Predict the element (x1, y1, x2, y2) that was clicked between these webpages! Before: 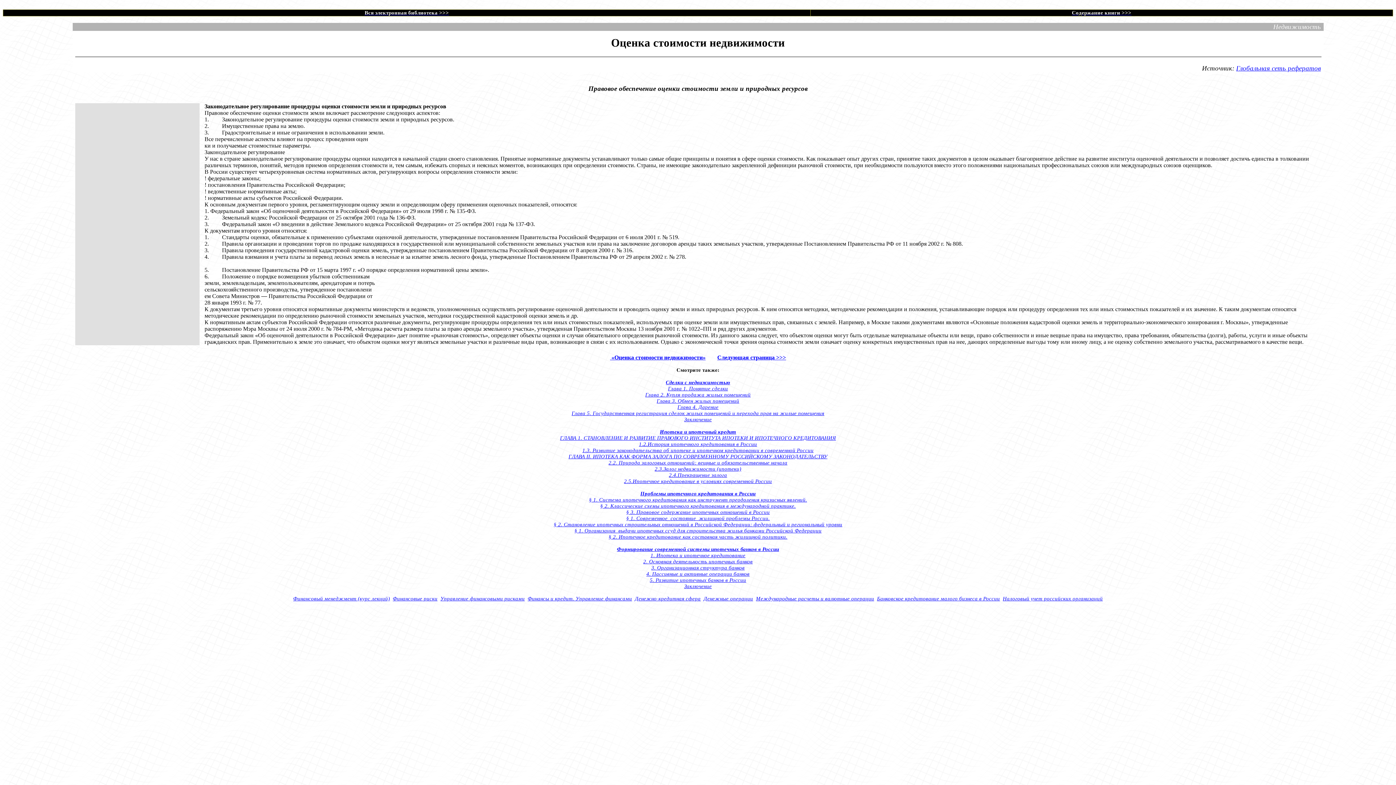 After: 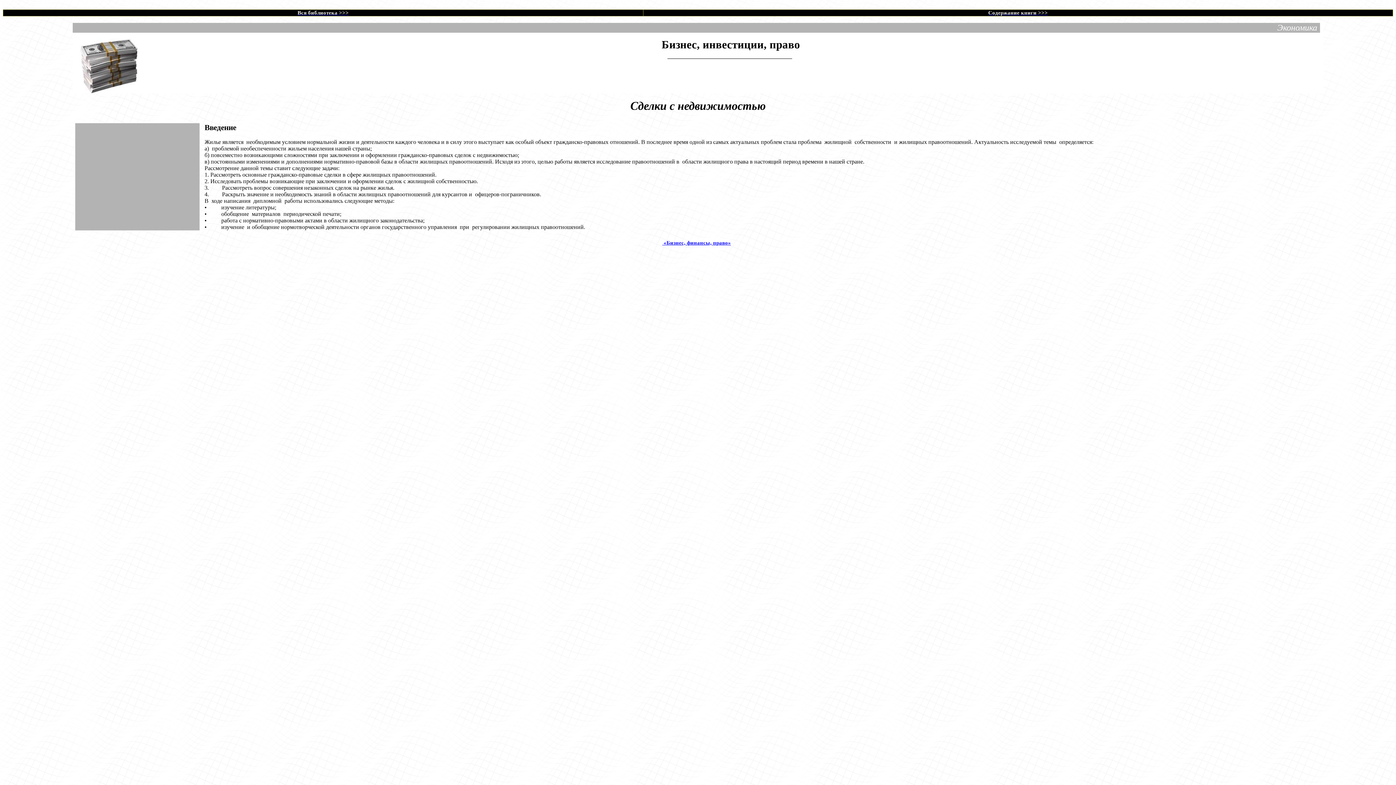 Action: bbox: (666, 379, 730, 385) label: Сделки с недвижимостью